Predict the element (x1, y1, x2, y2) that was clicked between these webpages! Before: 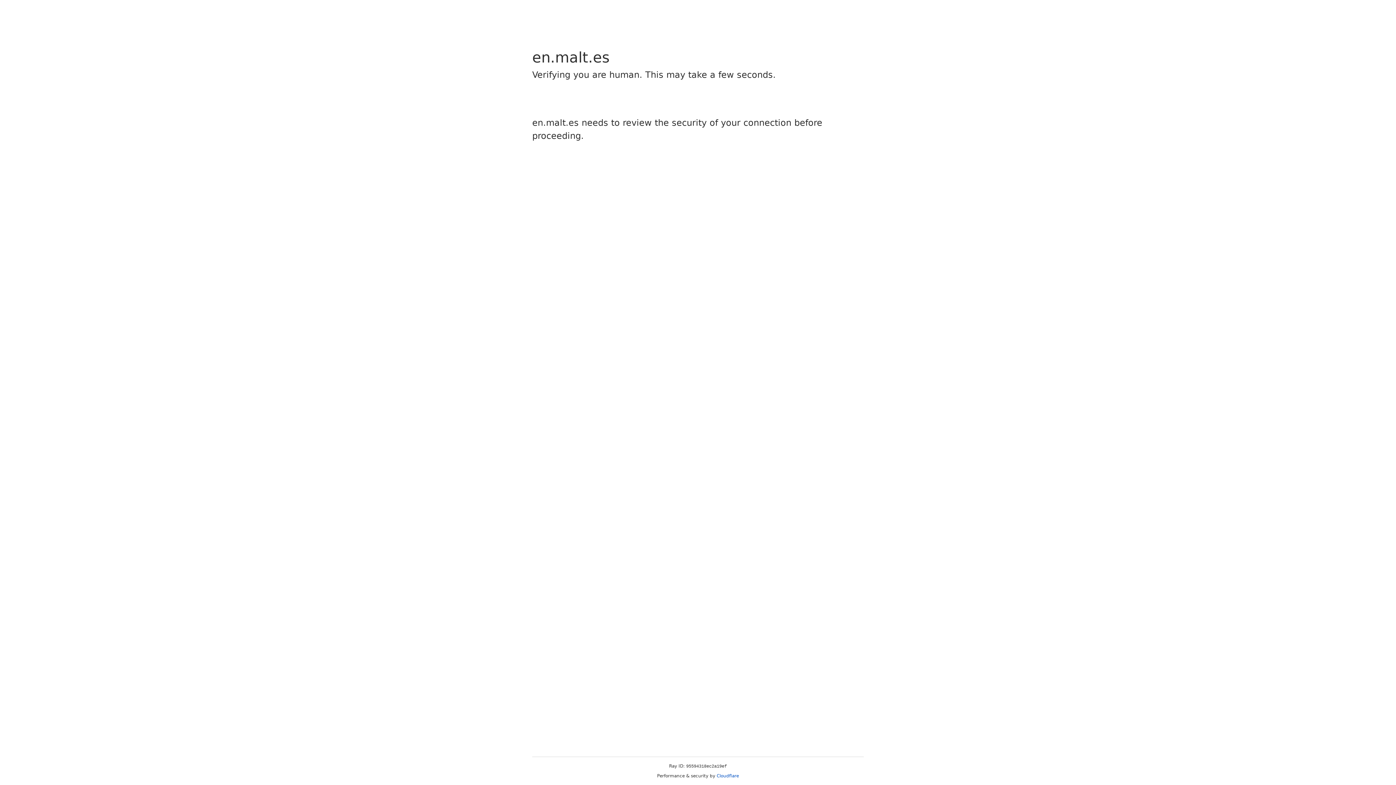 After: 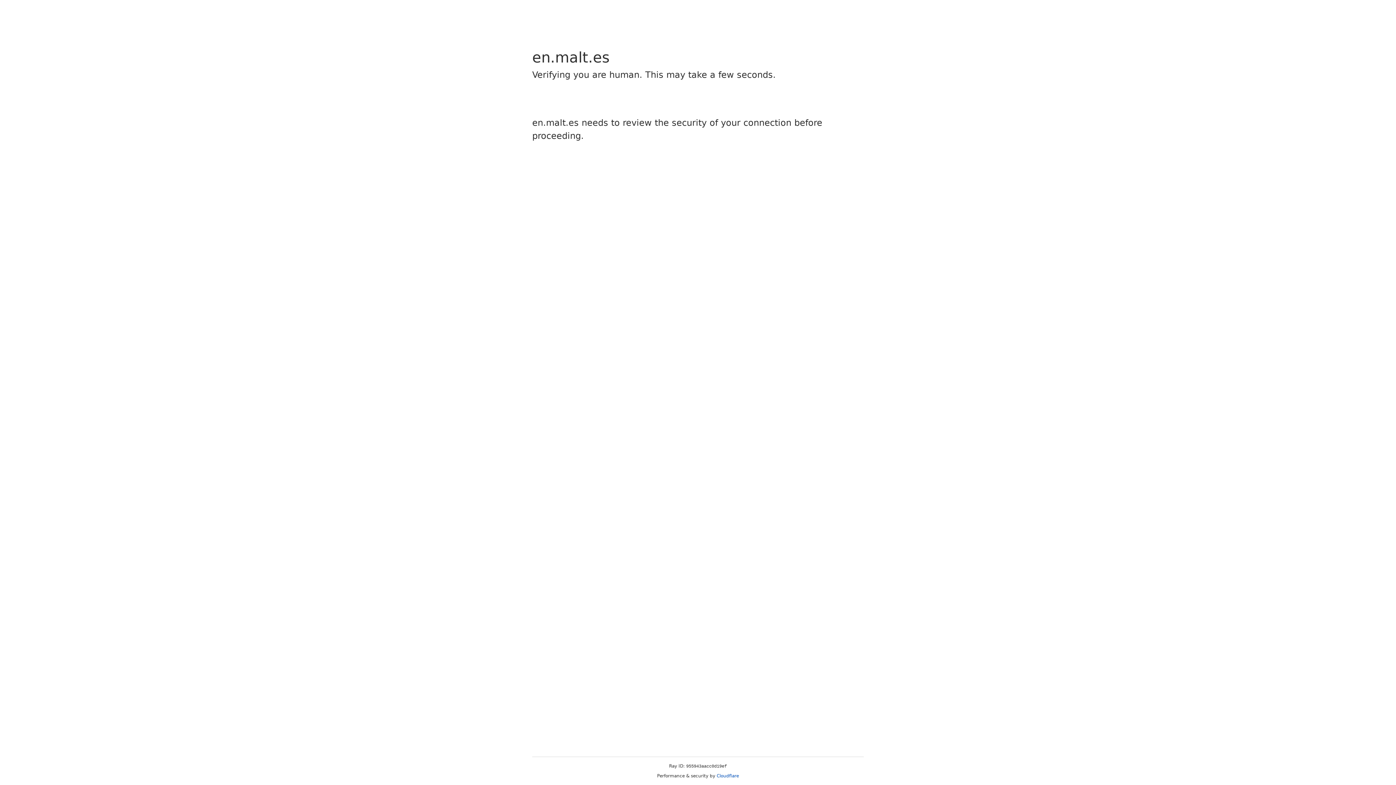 Action: label: Cloudflare bbox: (716, 773, 739, 778)